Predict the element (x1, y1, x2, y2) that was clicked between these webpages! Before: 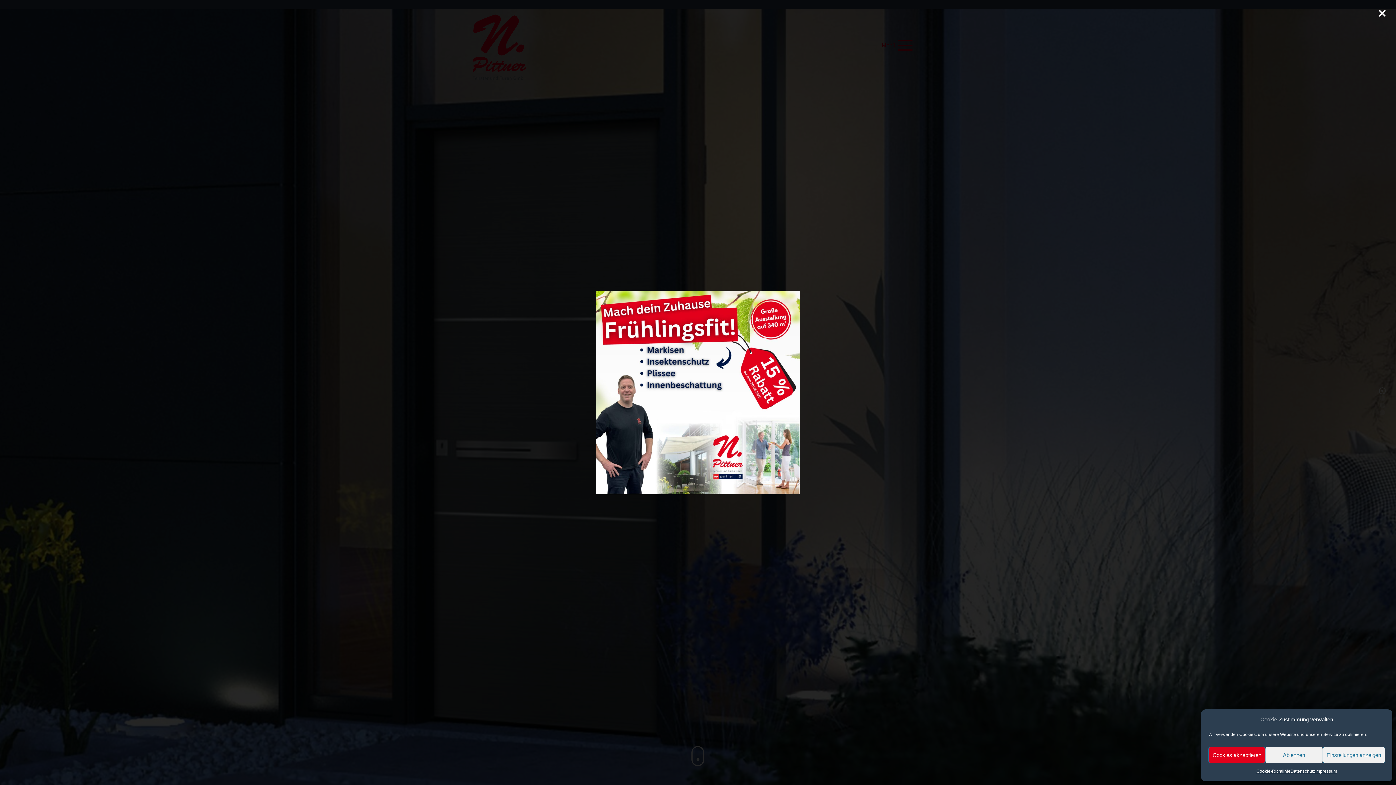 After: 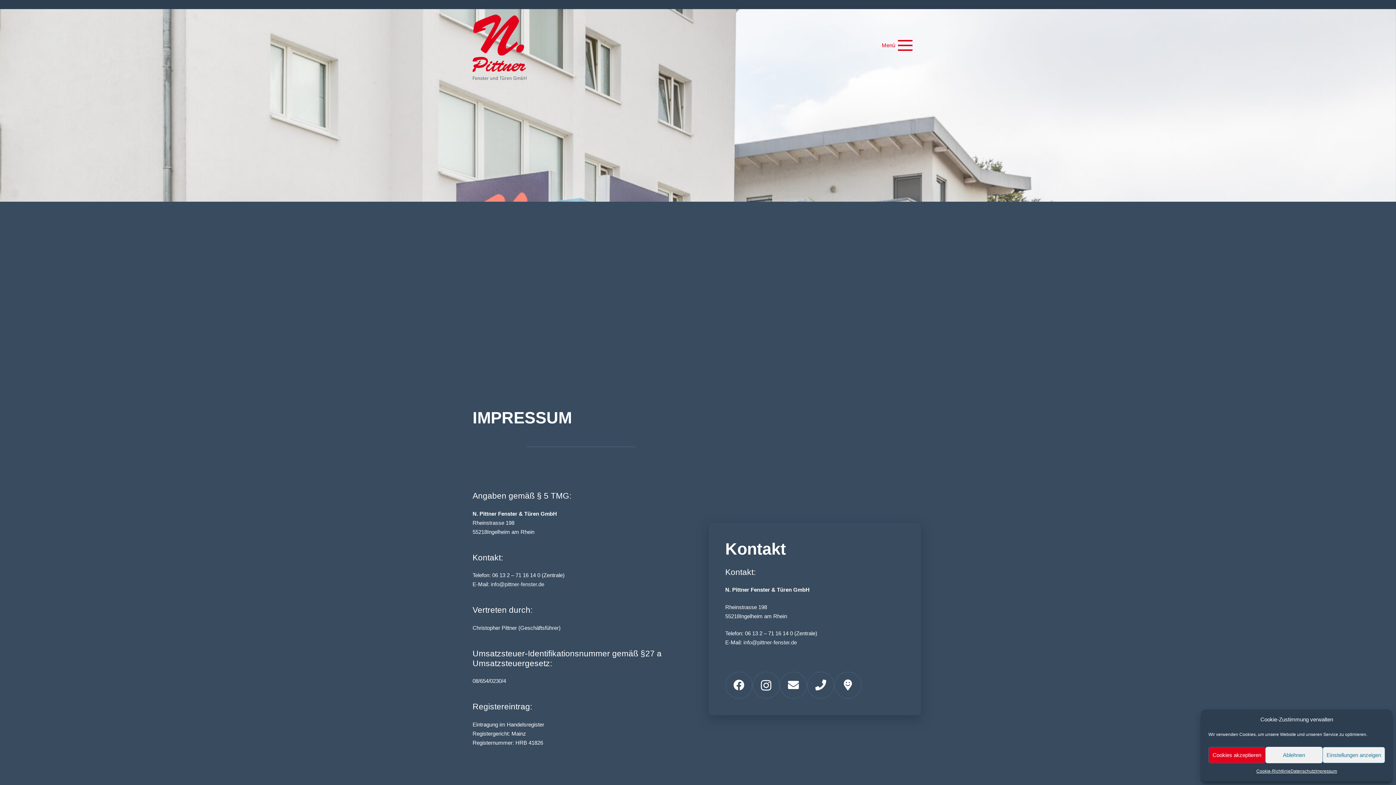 Action: label: Impressum bbox: (1315, 767, 1337, 776)